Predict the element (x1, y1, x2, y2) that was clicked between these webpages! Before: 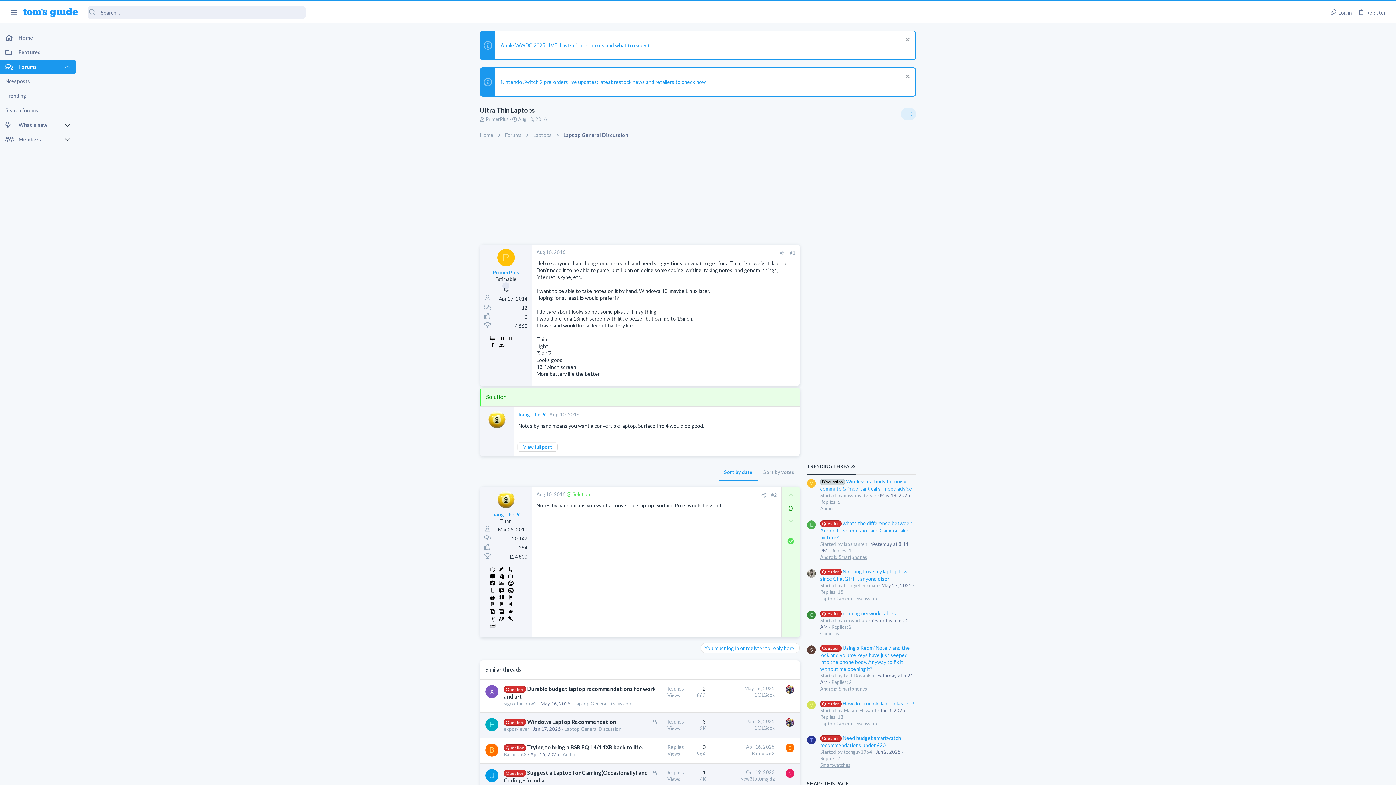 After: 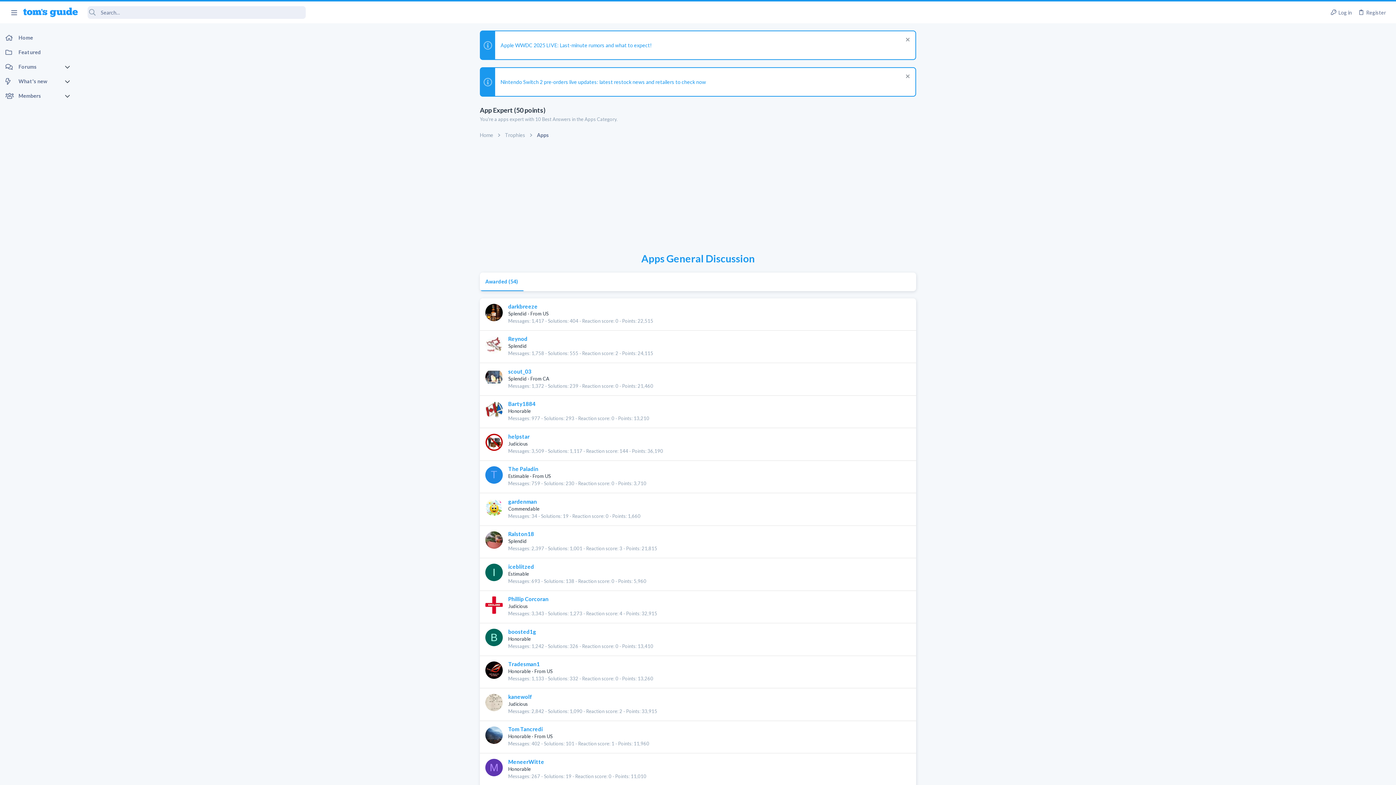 Action: bbox: (497, 600, 505, 607)